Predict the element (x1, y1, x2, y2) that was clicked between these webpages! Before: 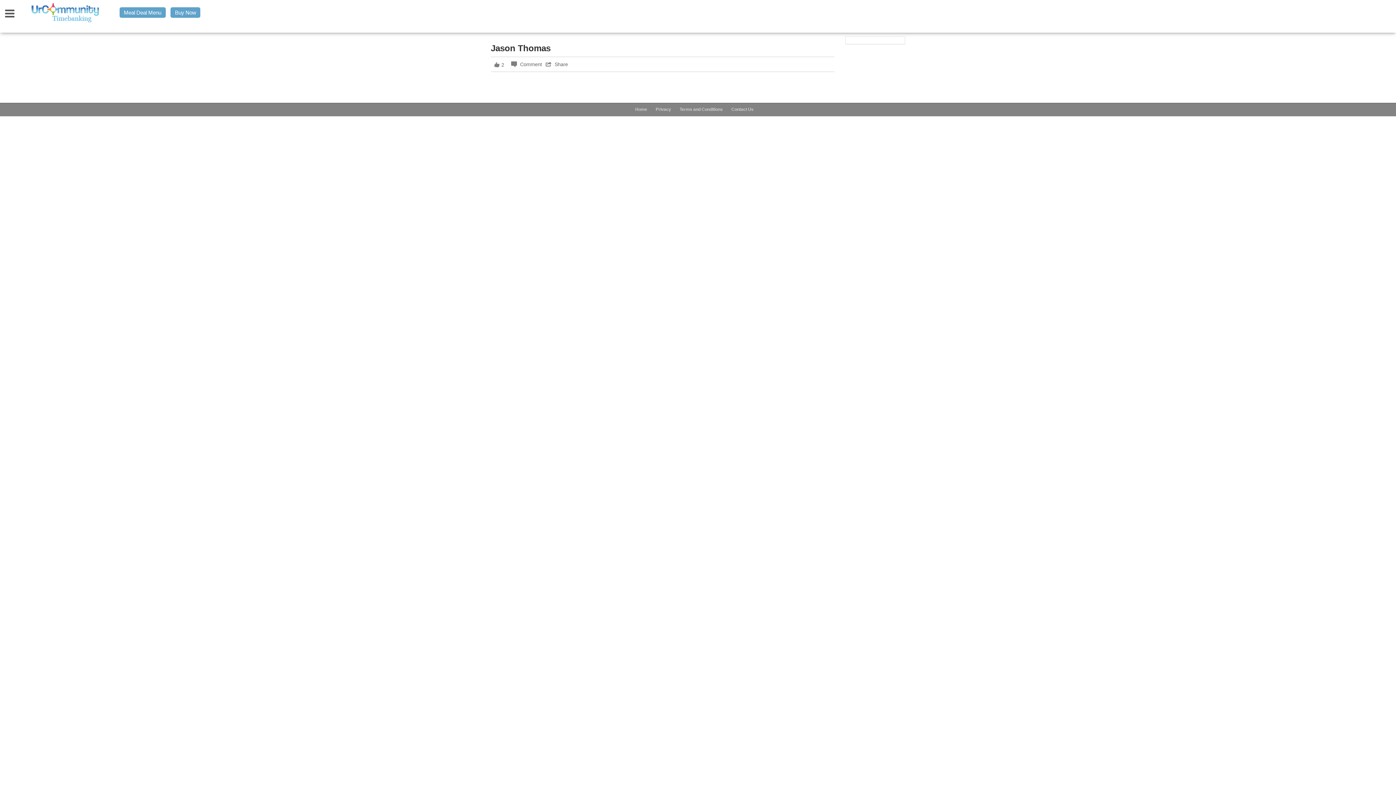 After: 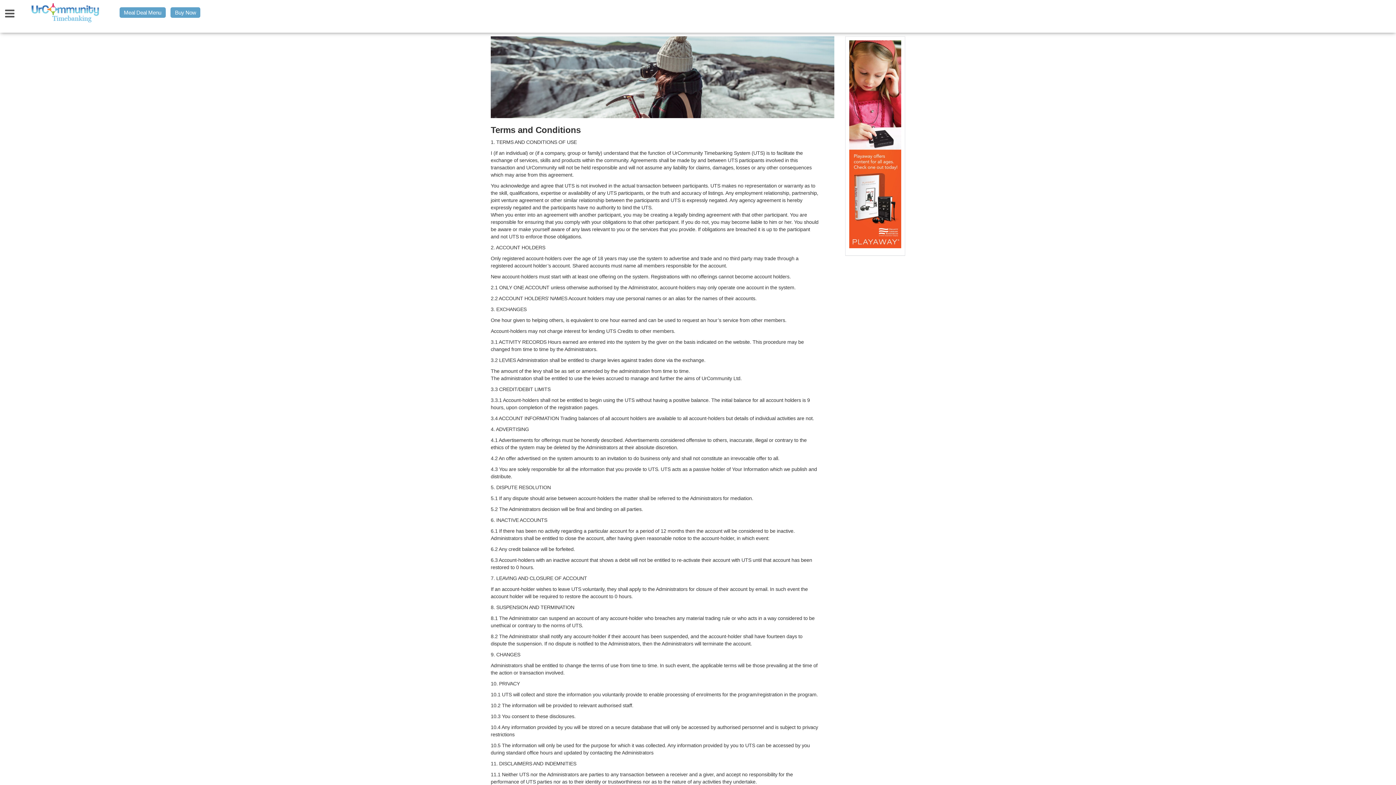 Action: bbox: (679, 106, 722, 112) label: Terms and Conditions